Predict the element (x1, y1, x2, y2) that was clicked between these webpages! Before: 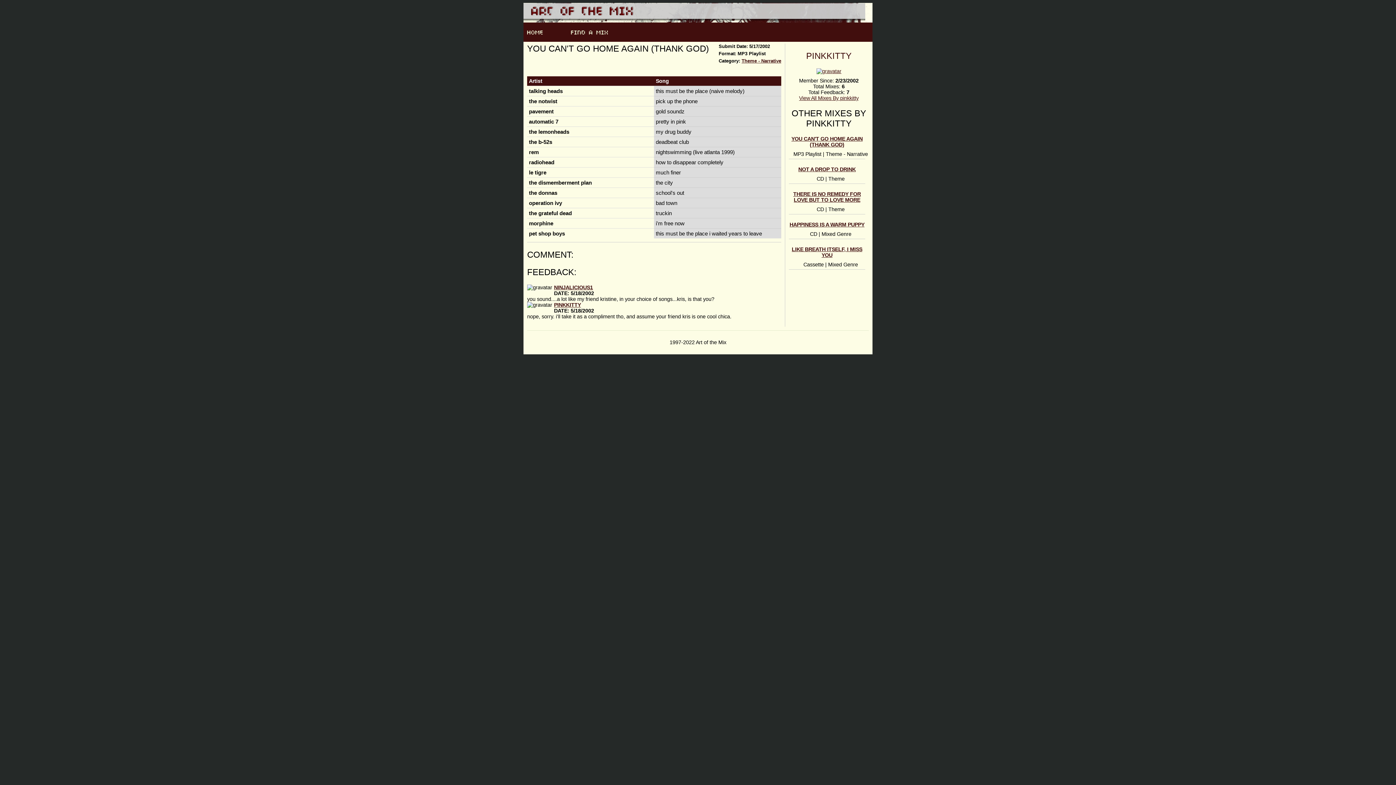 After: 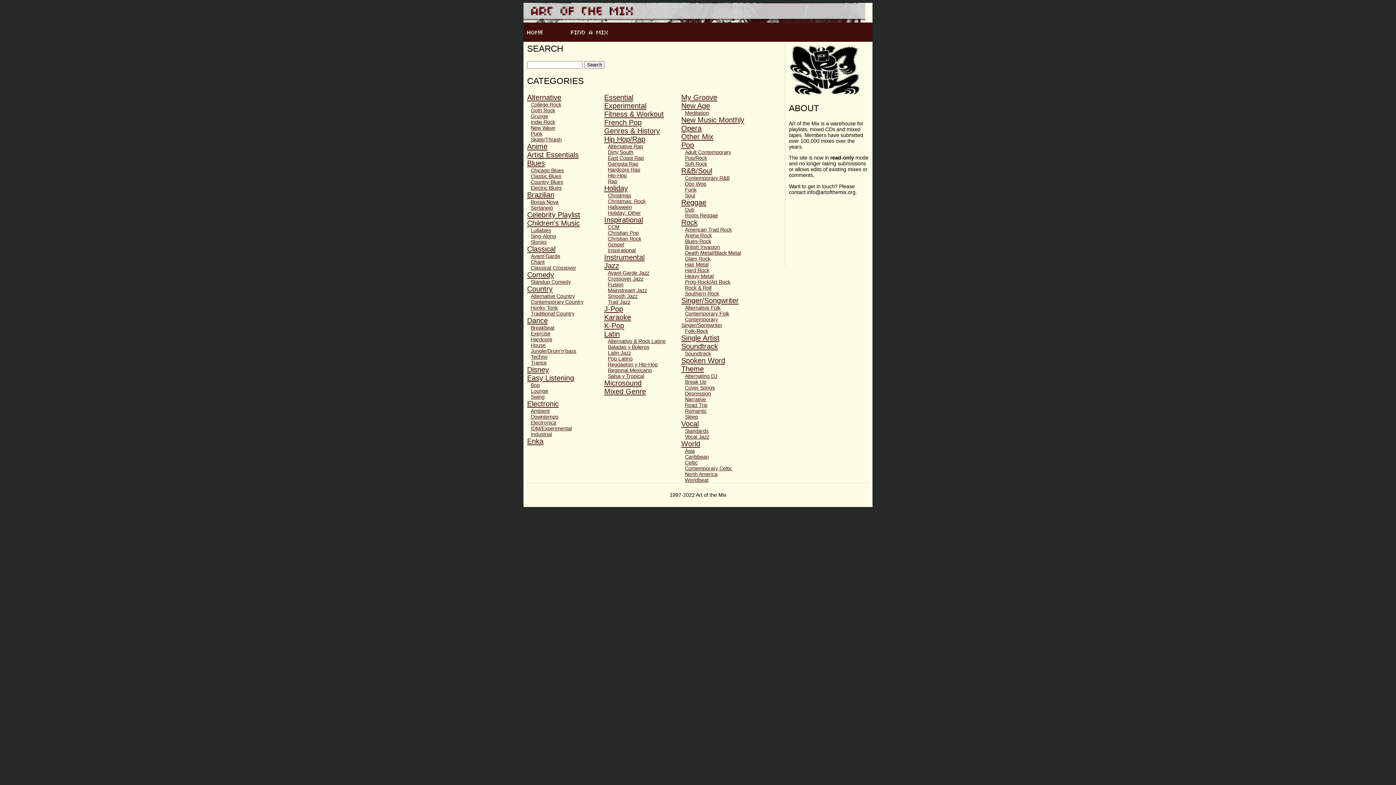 Action: bbox: (527, 29, 542, 35)